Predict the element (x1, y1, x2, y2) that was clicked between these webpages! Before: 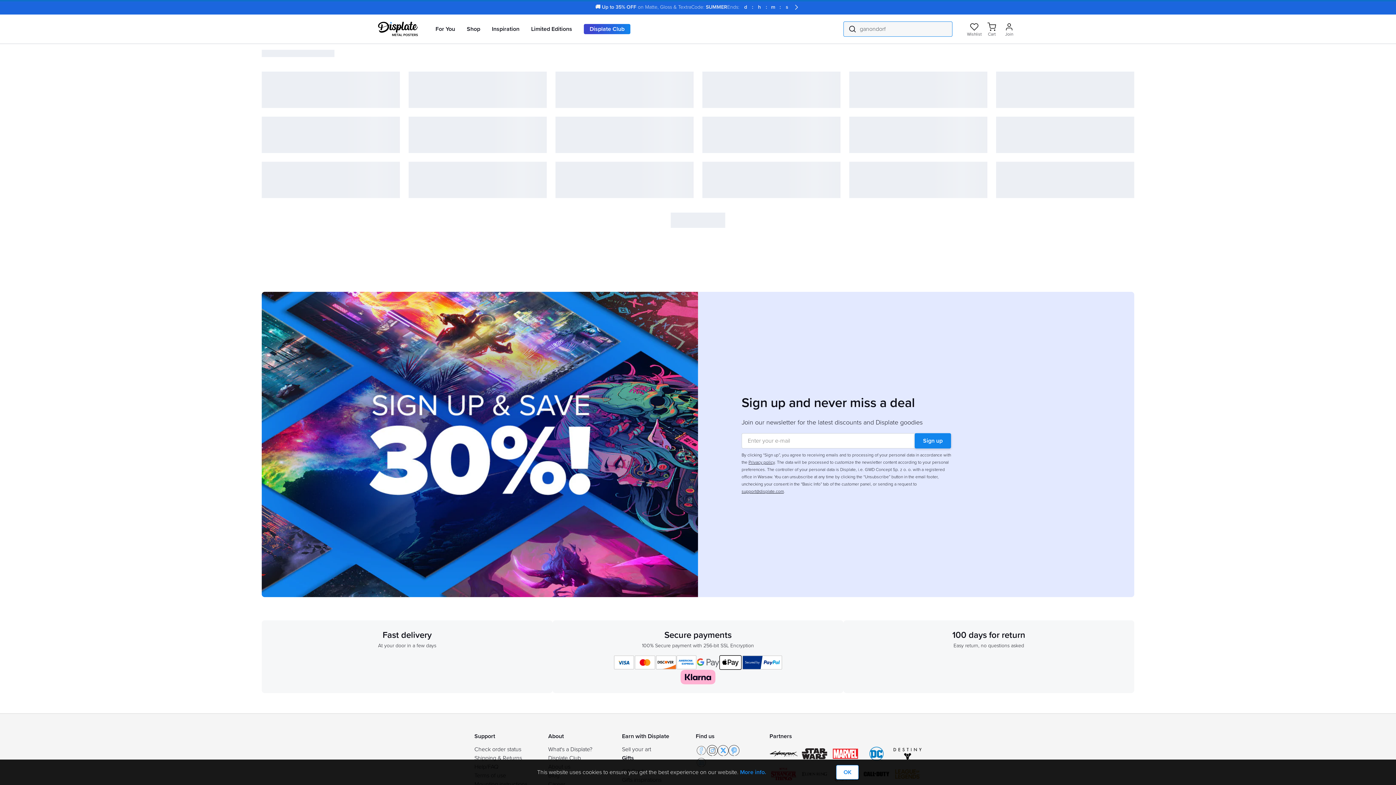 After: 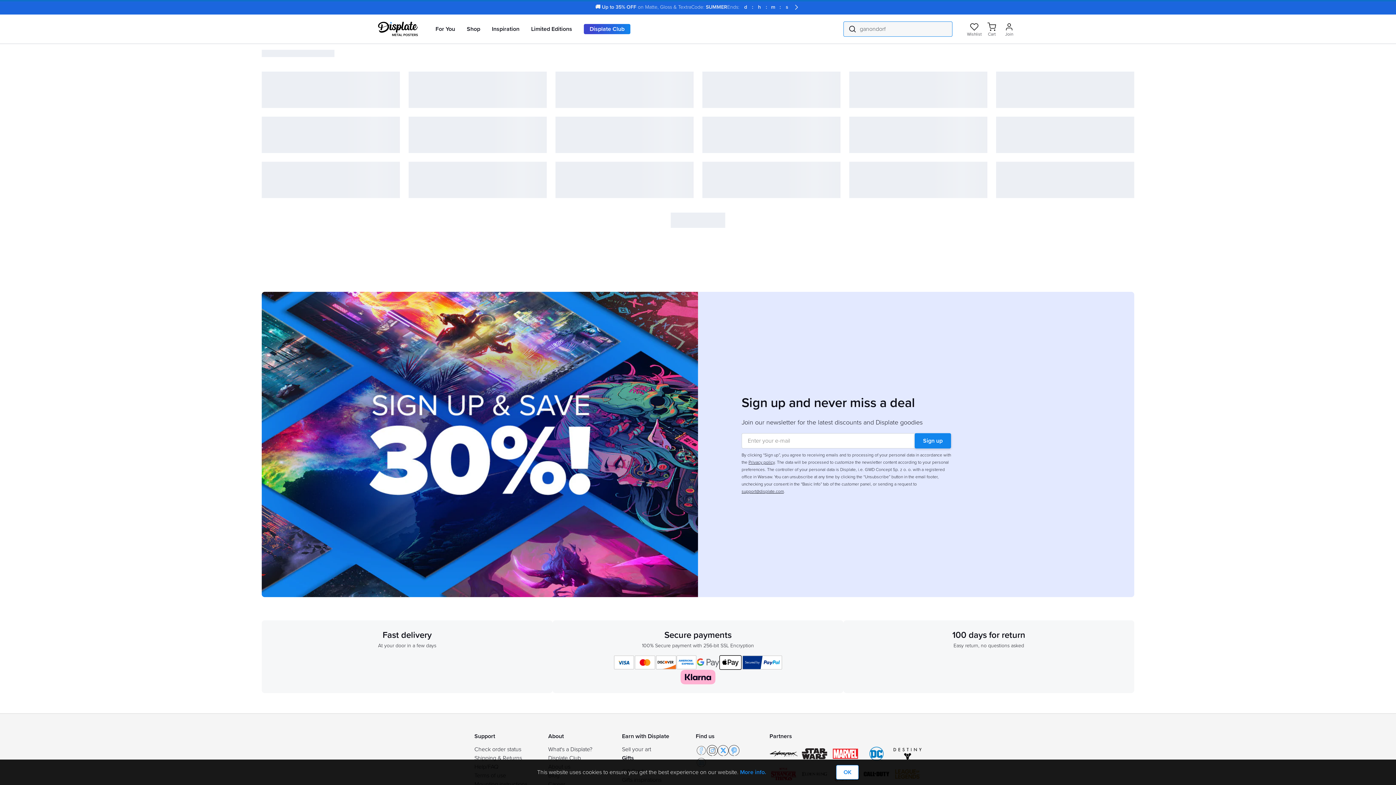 Action: bbox: (741, 488, 784, 494) label: support@displate.com